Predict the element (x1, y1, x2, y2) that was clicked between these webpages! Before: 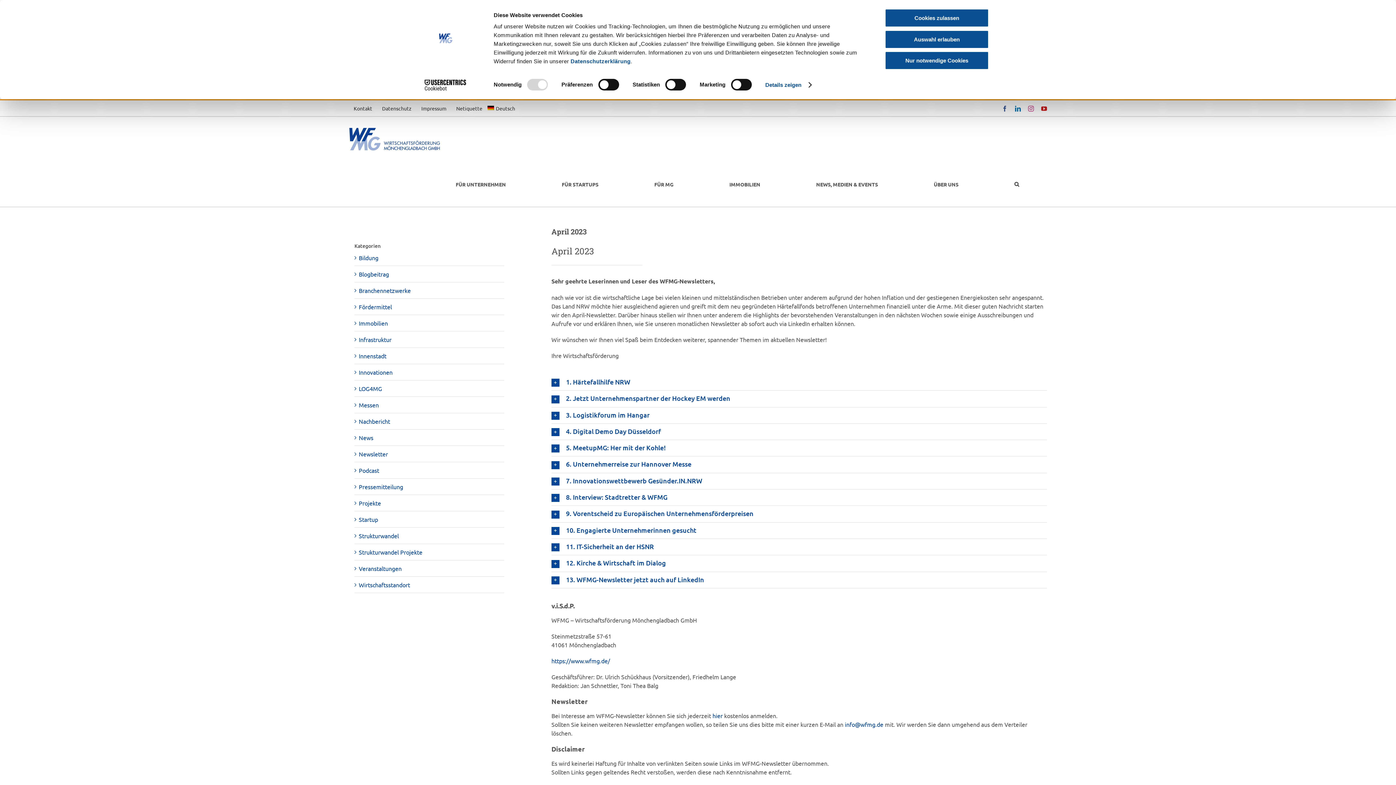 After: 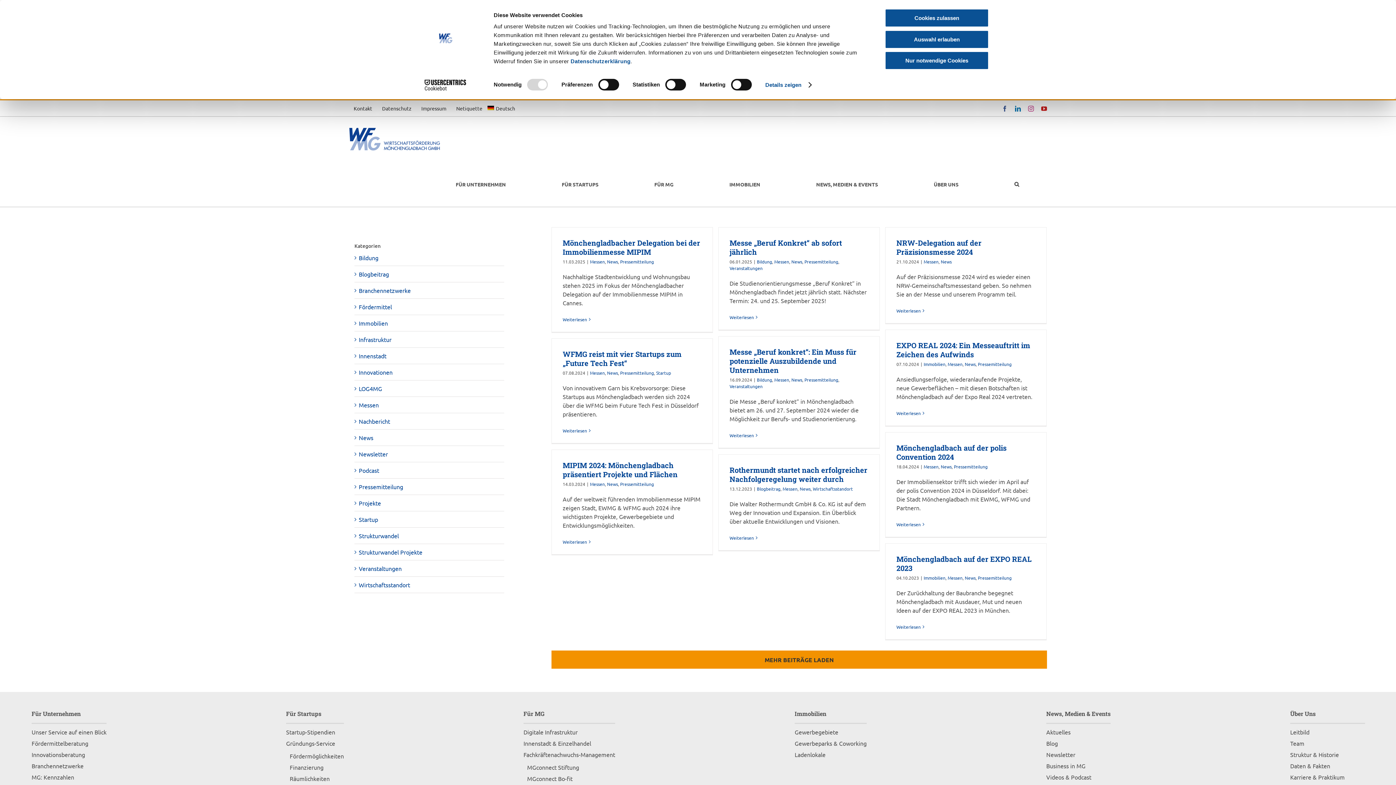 Action: label: Messen bbox: (358, 400, 500, 409)